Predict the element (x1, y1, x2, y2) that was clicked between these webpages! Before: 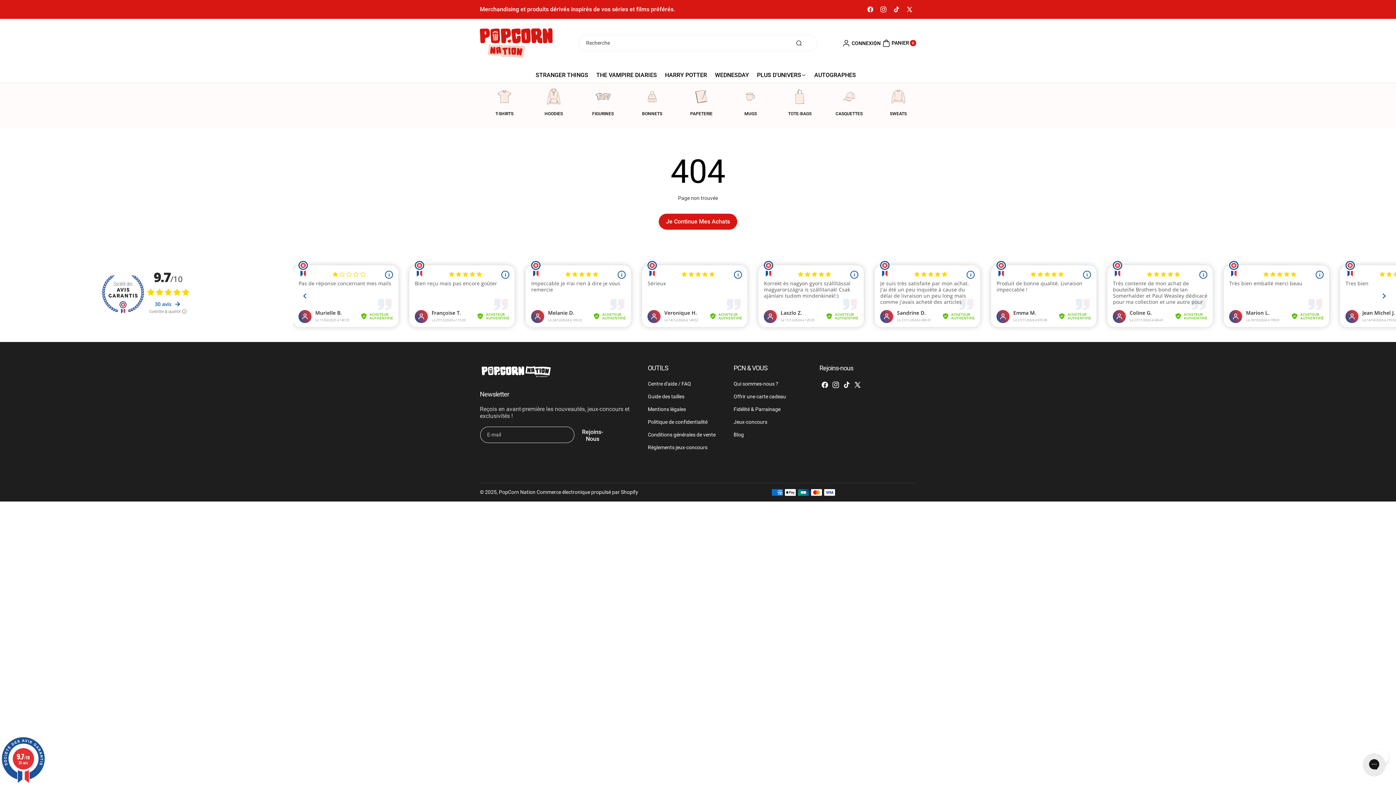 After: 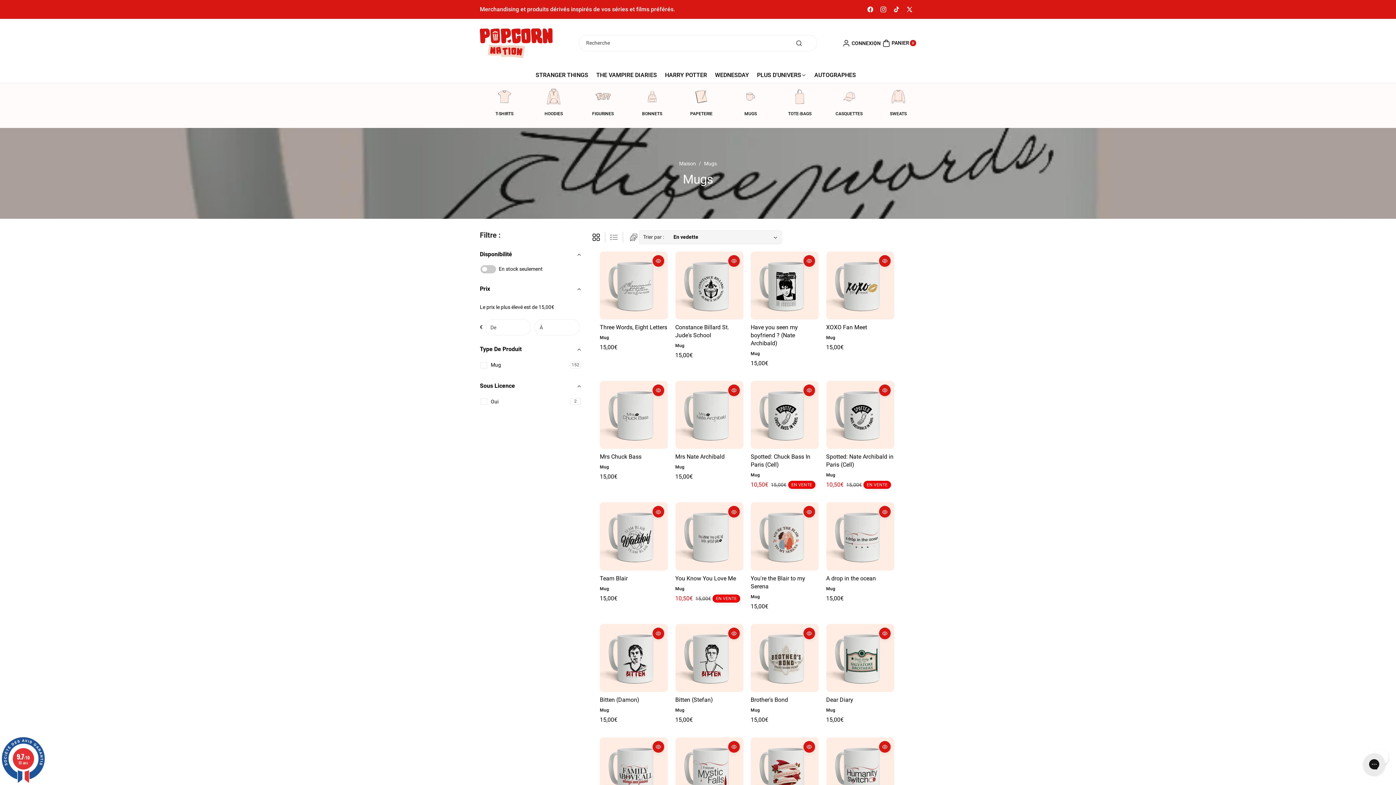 Action: label: MUGS bbox: (733, 107, 768, 115)